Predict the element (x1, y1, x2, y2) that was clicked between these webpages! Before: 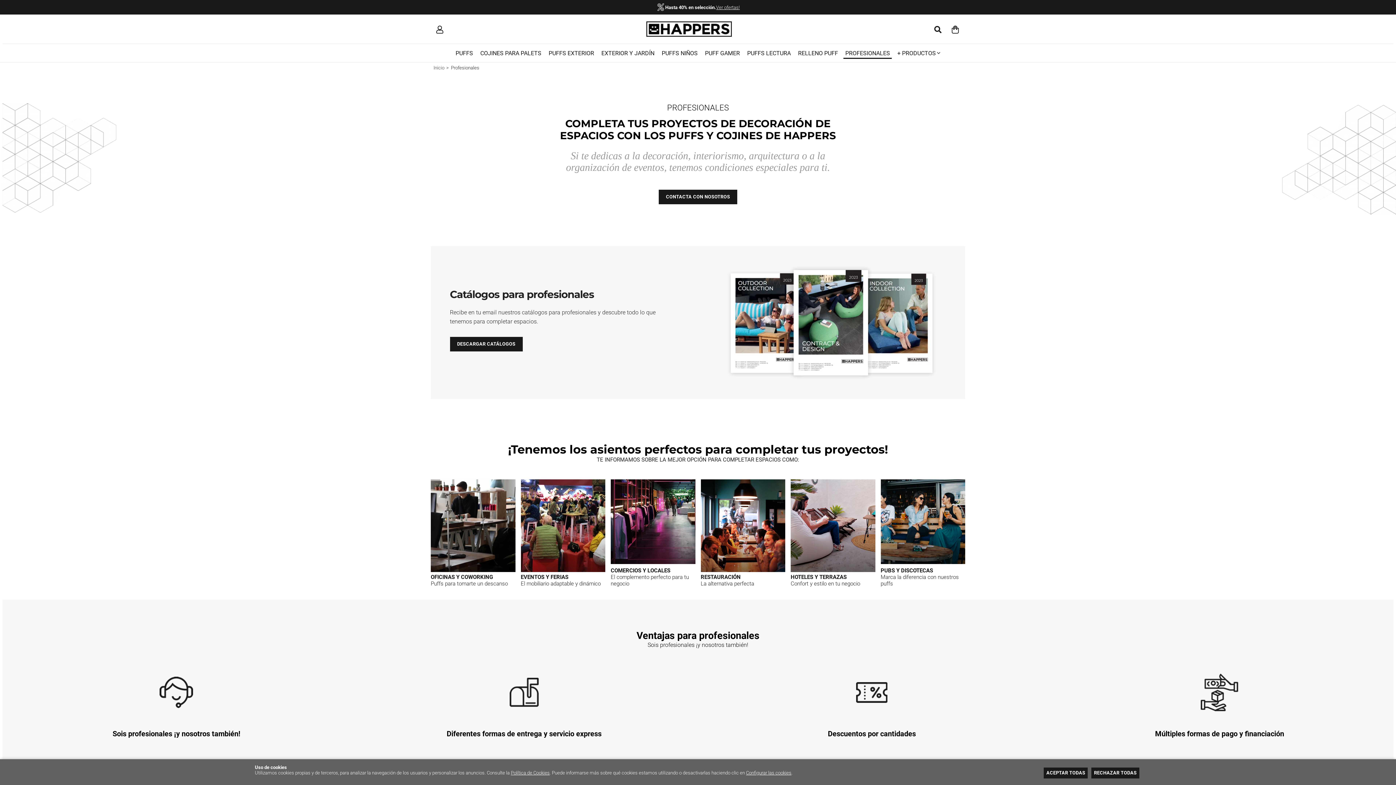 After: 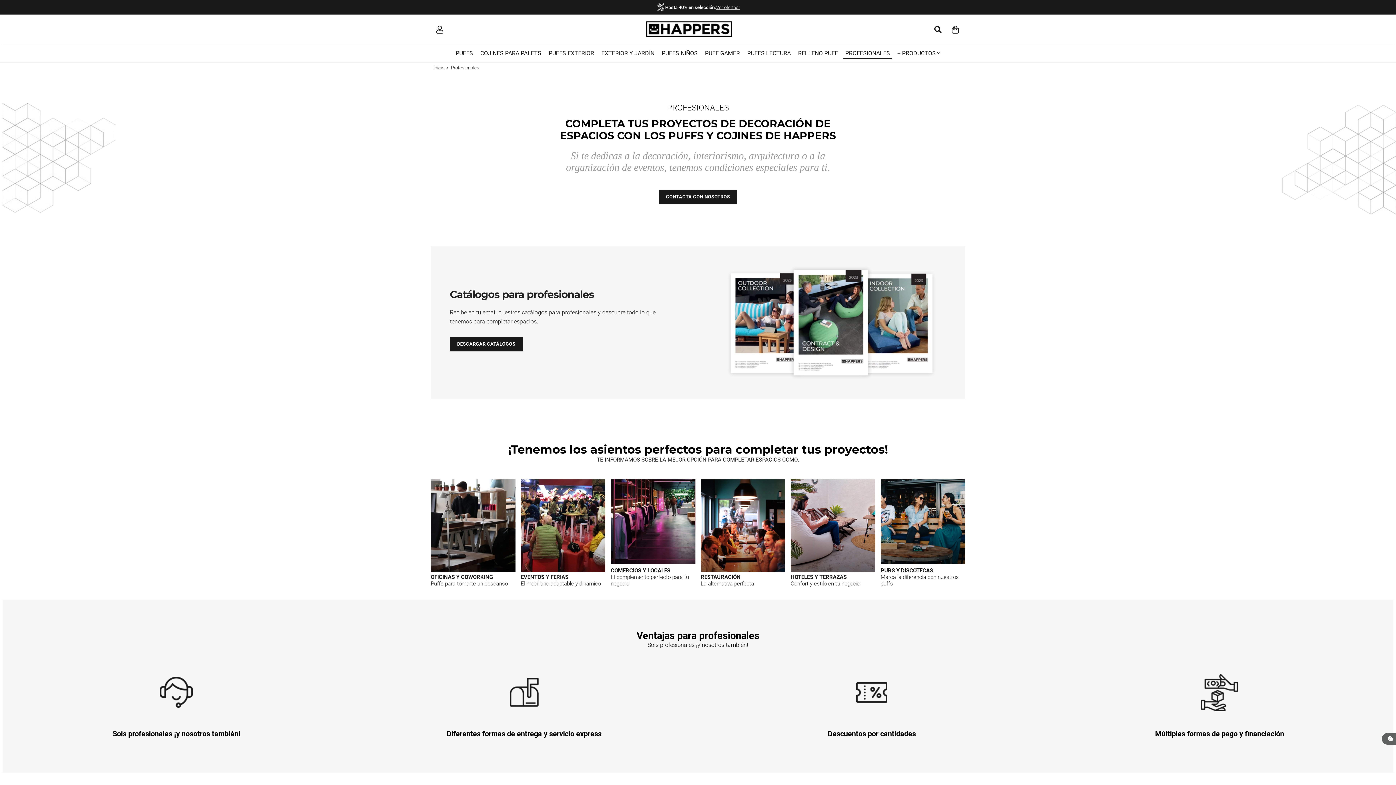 Action: label: ACEPTAR TODAS bbox: (1044, 768, 1088, 778)